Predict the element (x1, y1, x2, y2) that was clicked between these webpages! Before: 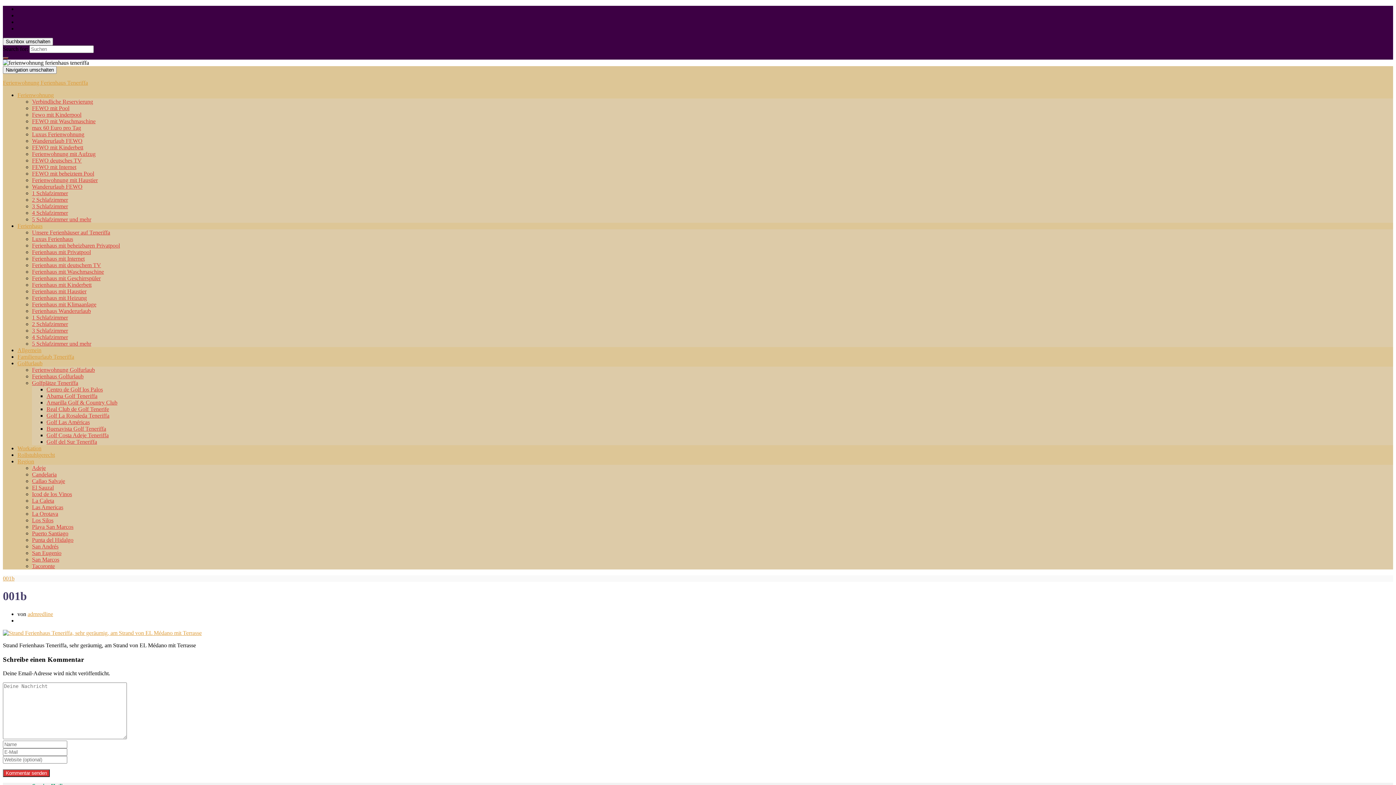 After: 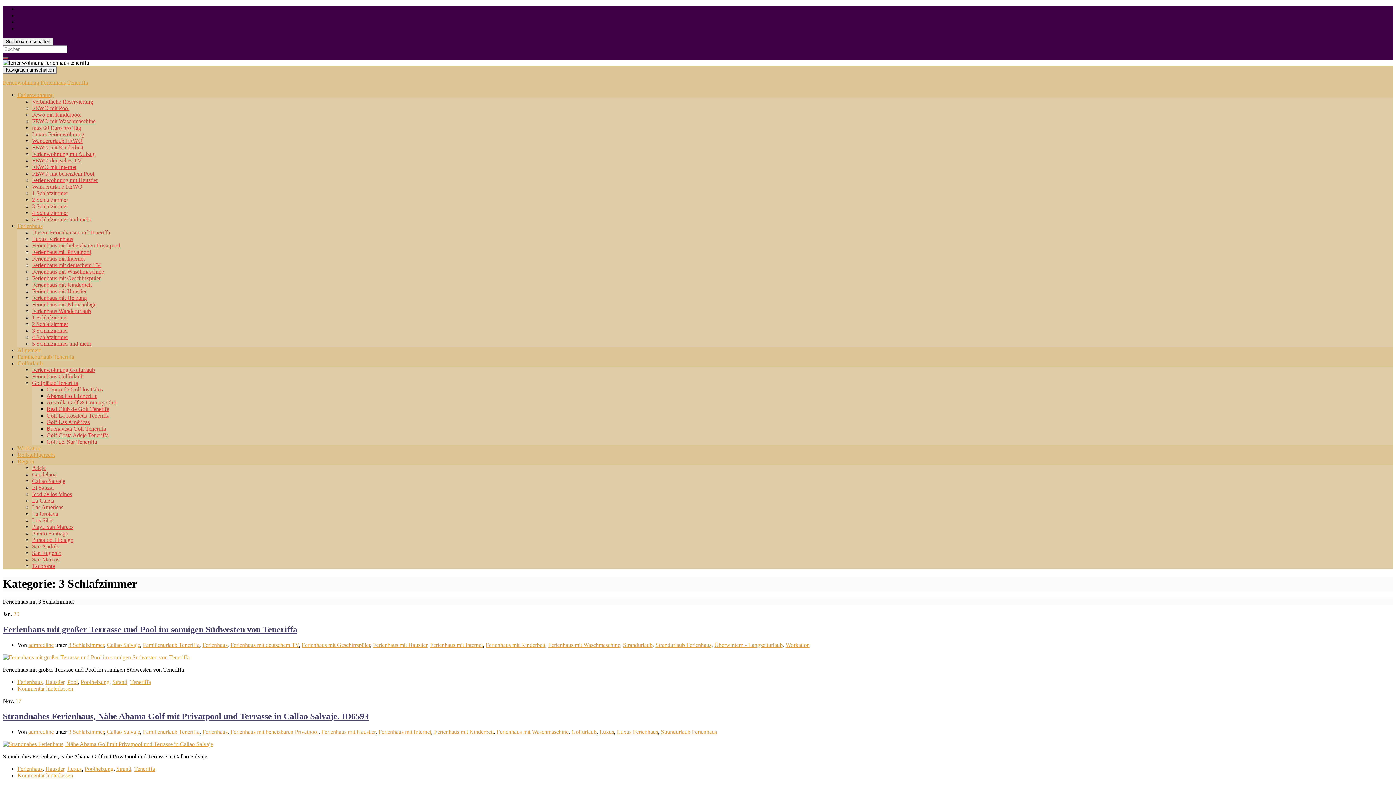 Action: bbox: (32, 327, 68, 333) label: 3 Schlafzimmer